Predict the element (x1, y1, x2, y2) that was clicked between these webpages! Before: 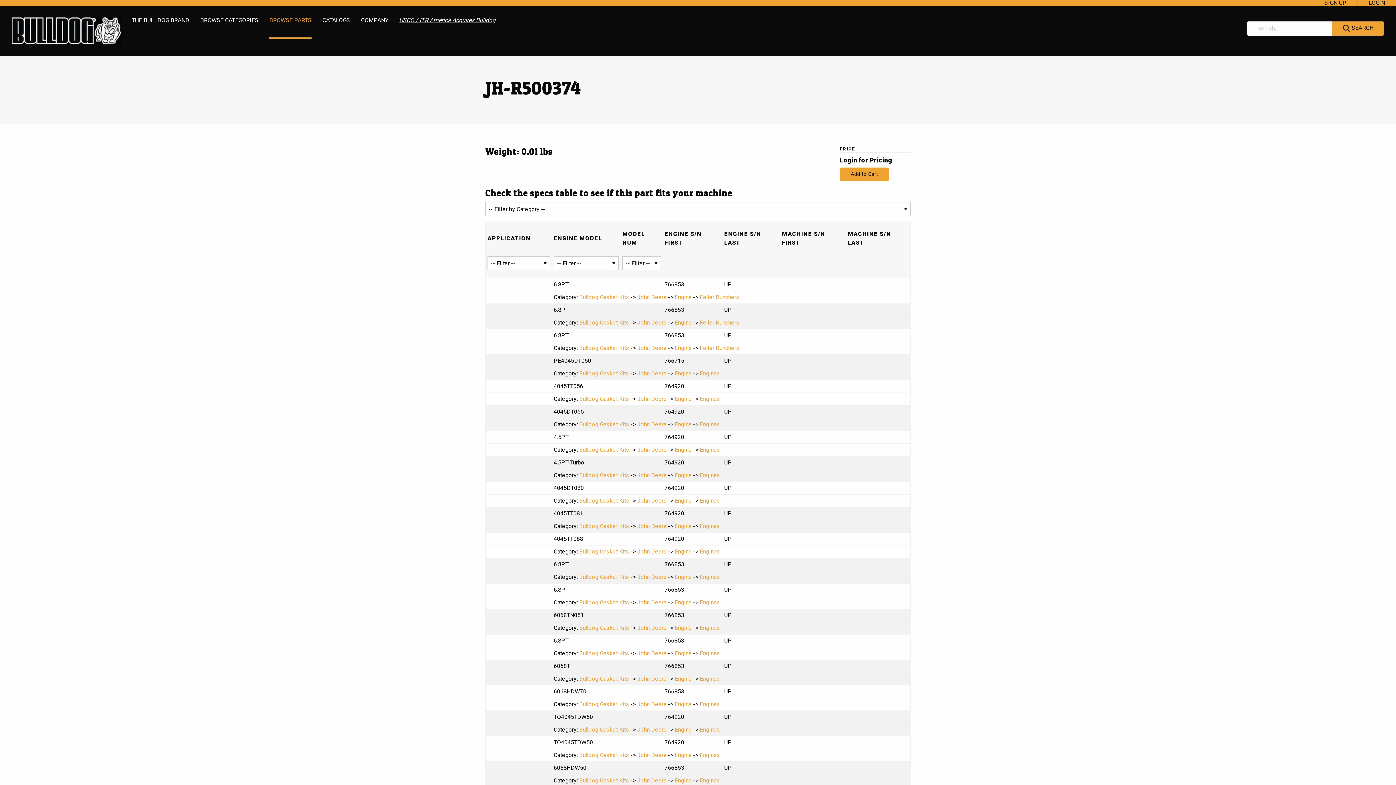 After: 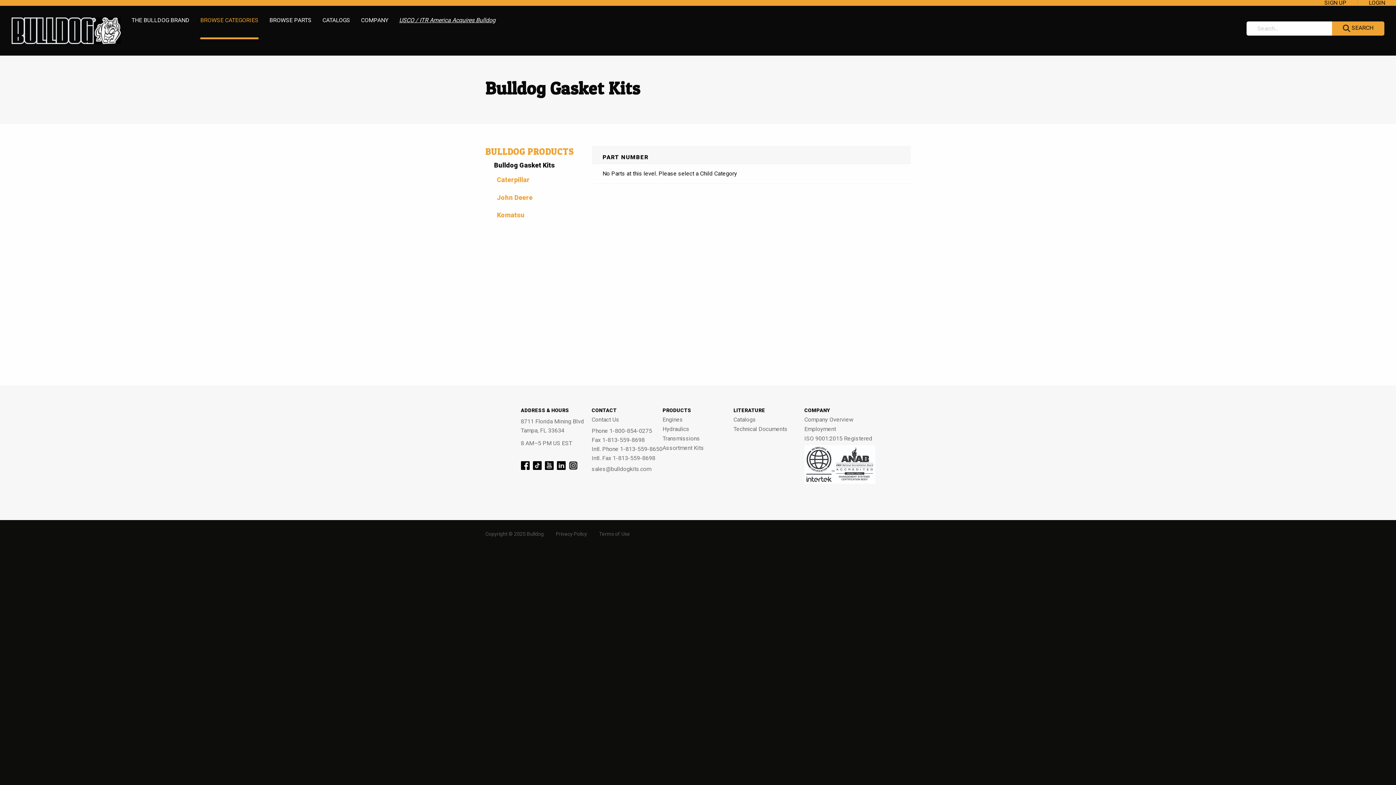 Action: label: Bulldog Gasket Kits bbox: (579, 675, 629, 682)